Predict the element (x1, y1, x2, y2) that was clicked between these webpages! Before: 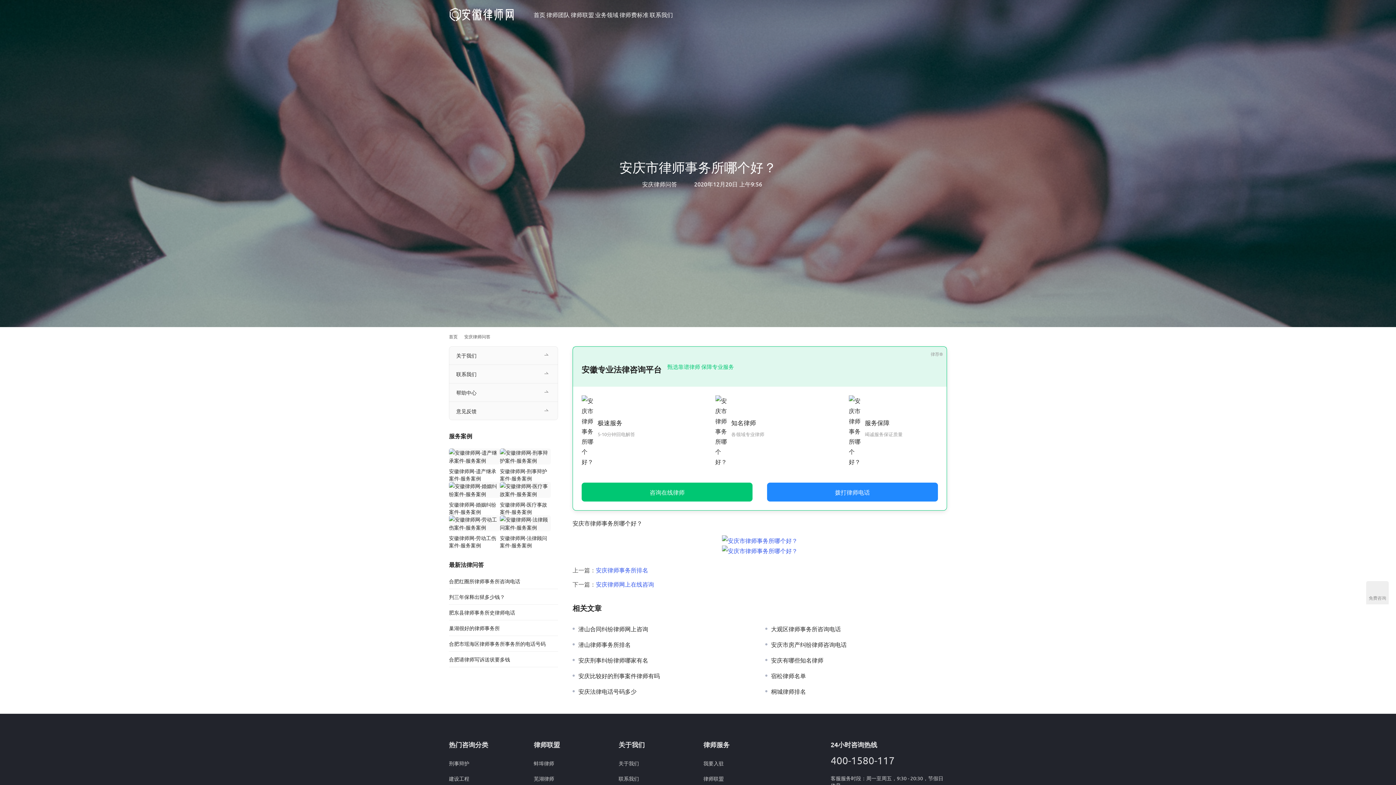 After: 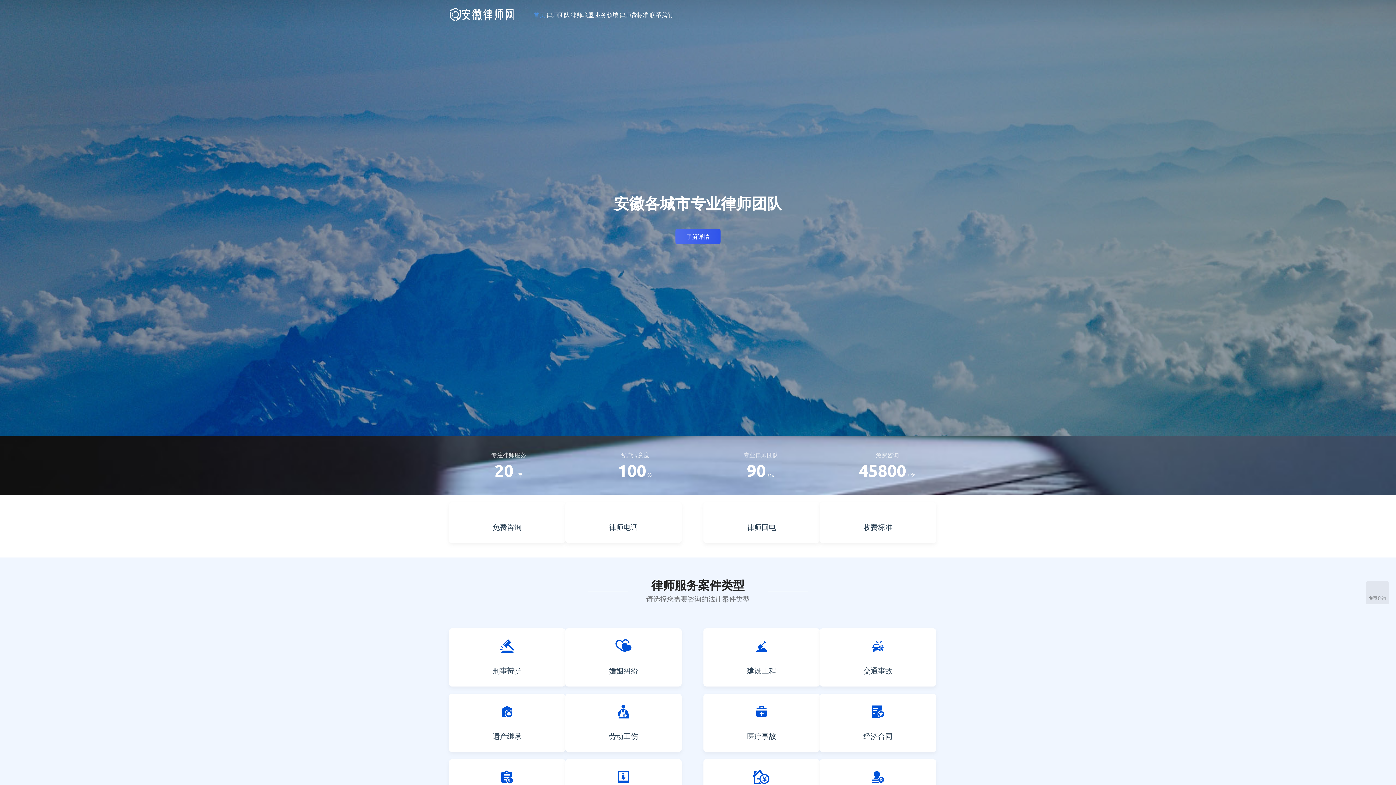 Action: bbox: (449, 7, 514, 21)